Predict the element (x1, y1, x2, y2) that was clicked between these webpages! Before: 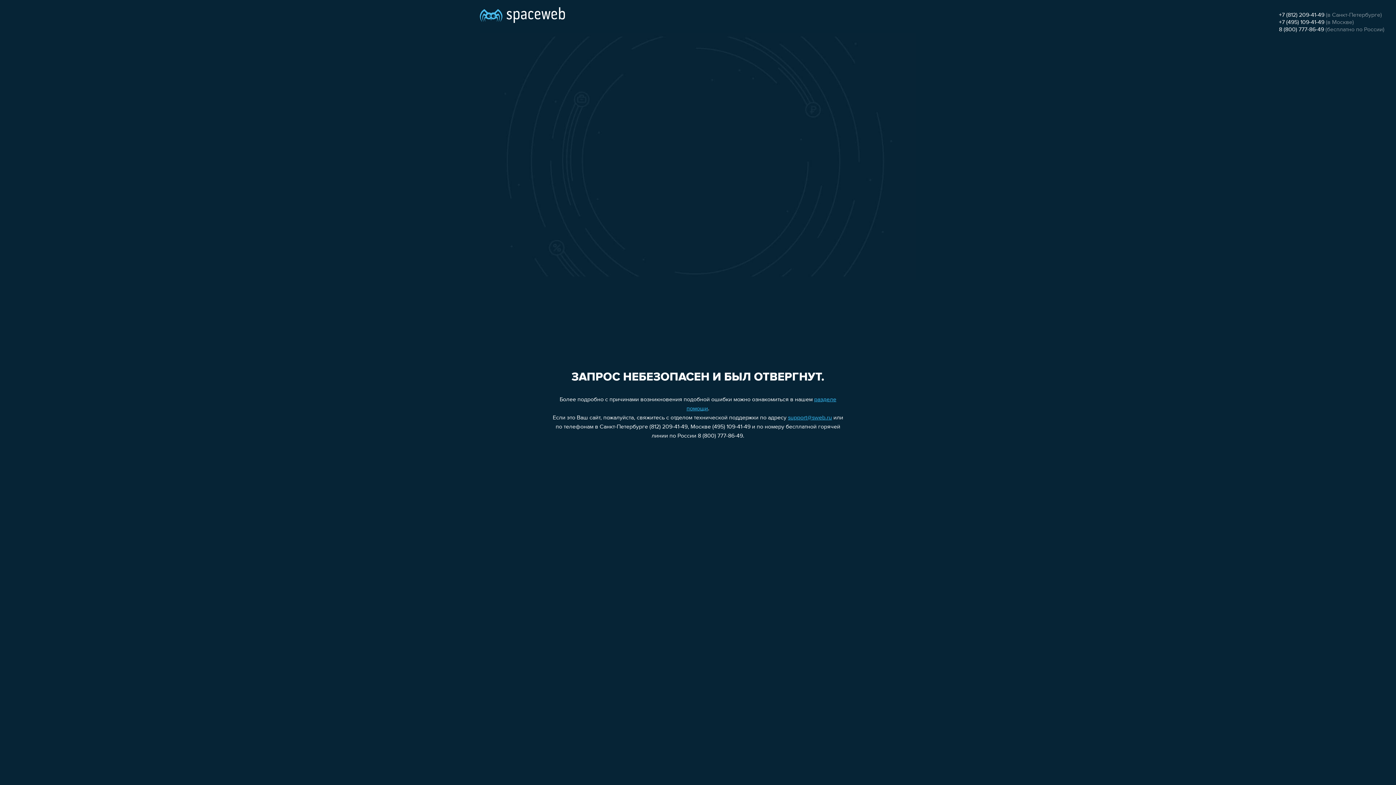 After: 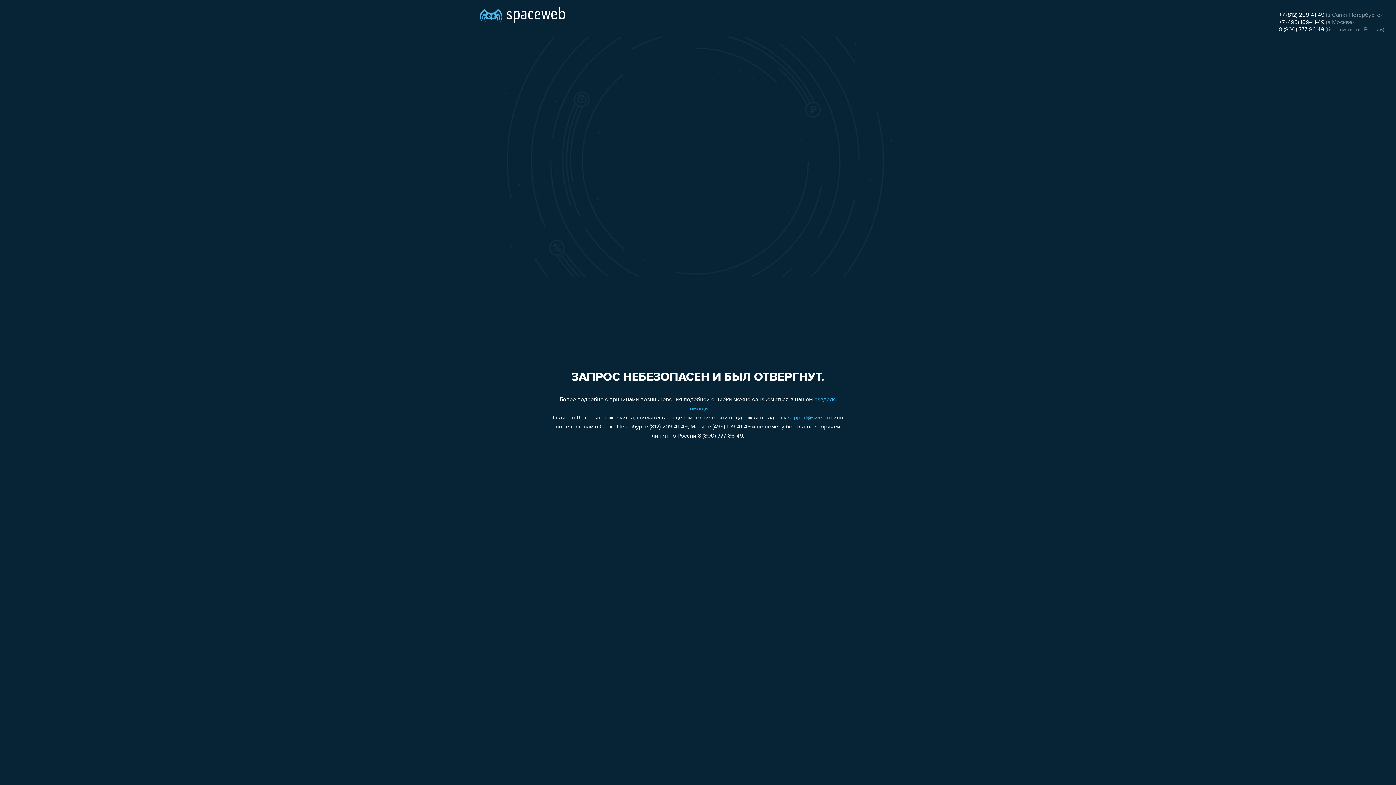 Action: bbox: (788, 415, 832, 421) label: support@sweb.ru